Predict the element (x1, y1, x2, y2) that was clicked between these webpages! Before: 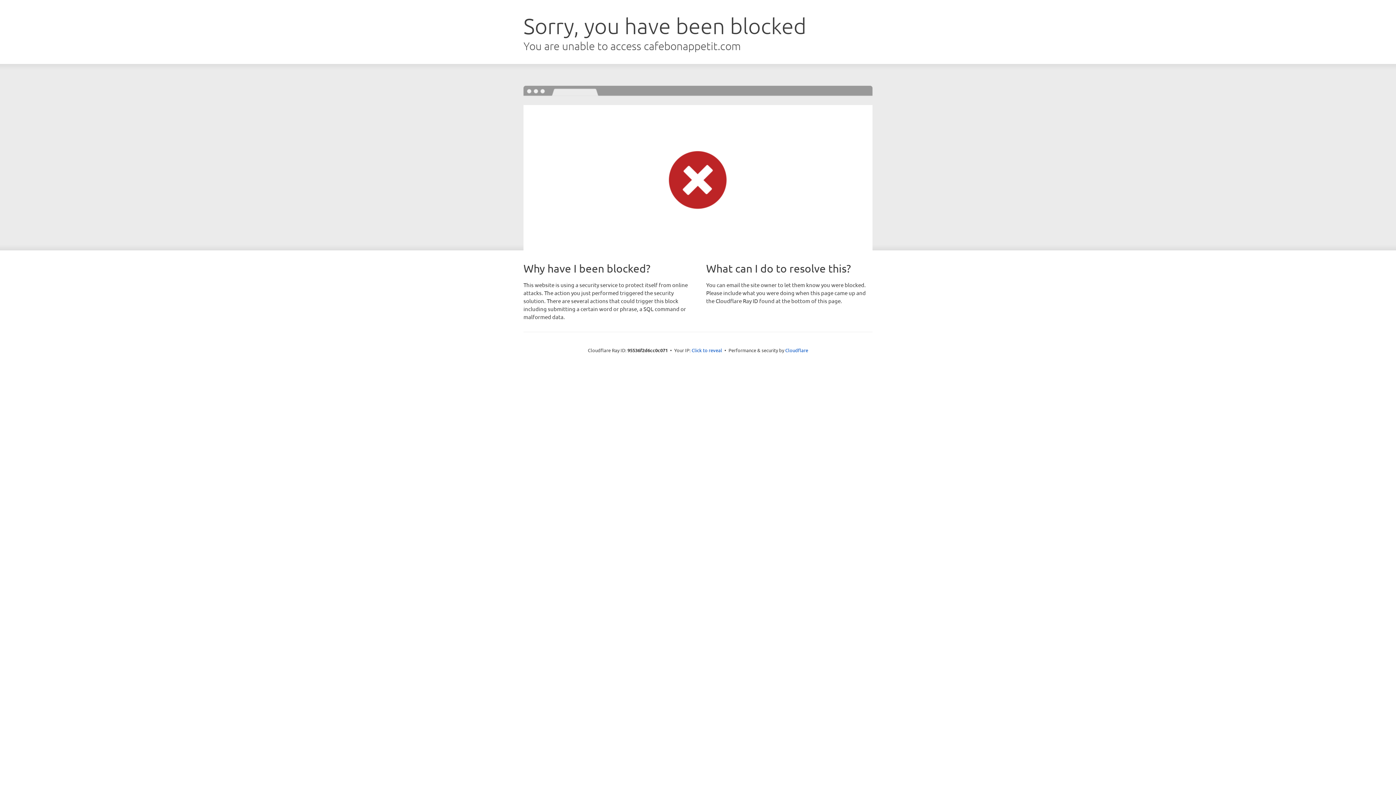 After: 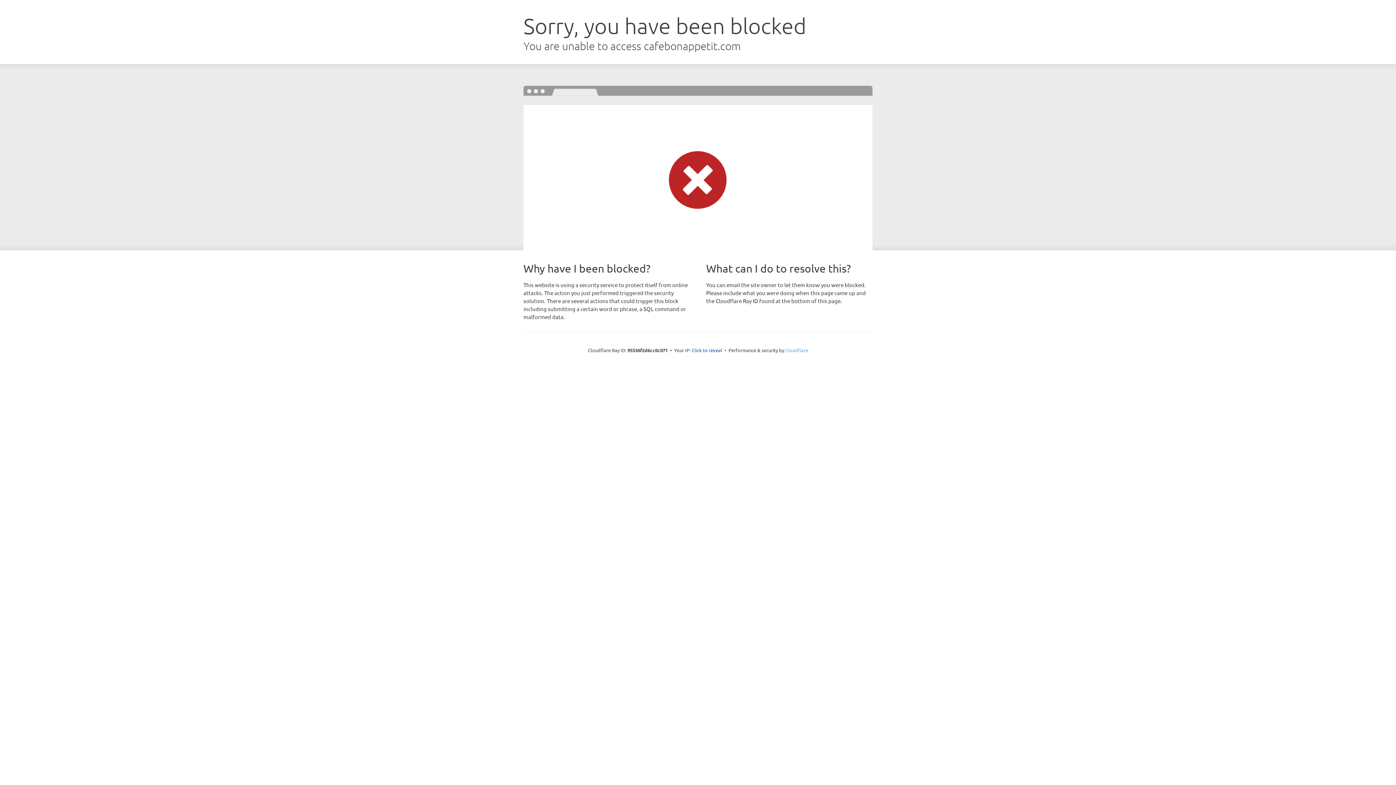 Action: label: Cloudflare bbox: (785, 347, 808, 353)